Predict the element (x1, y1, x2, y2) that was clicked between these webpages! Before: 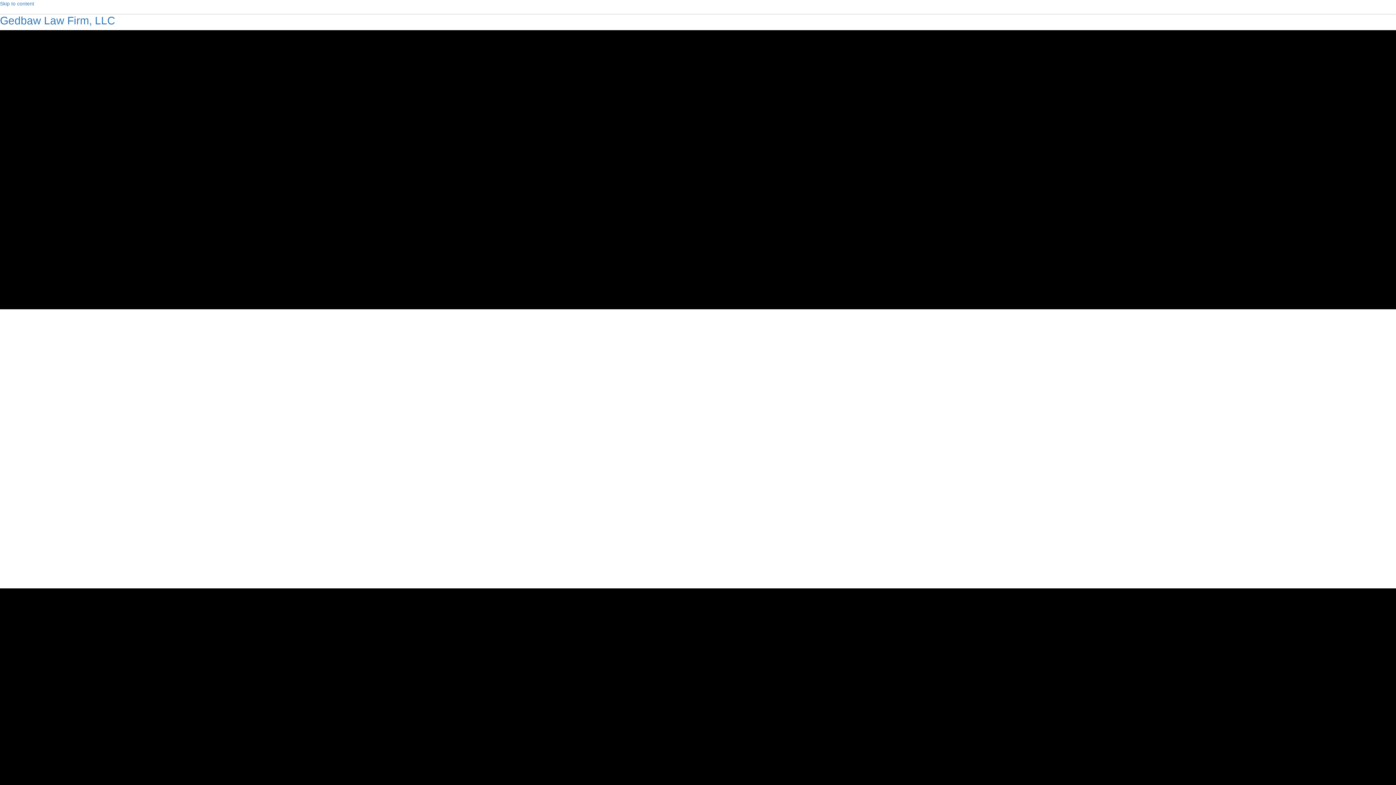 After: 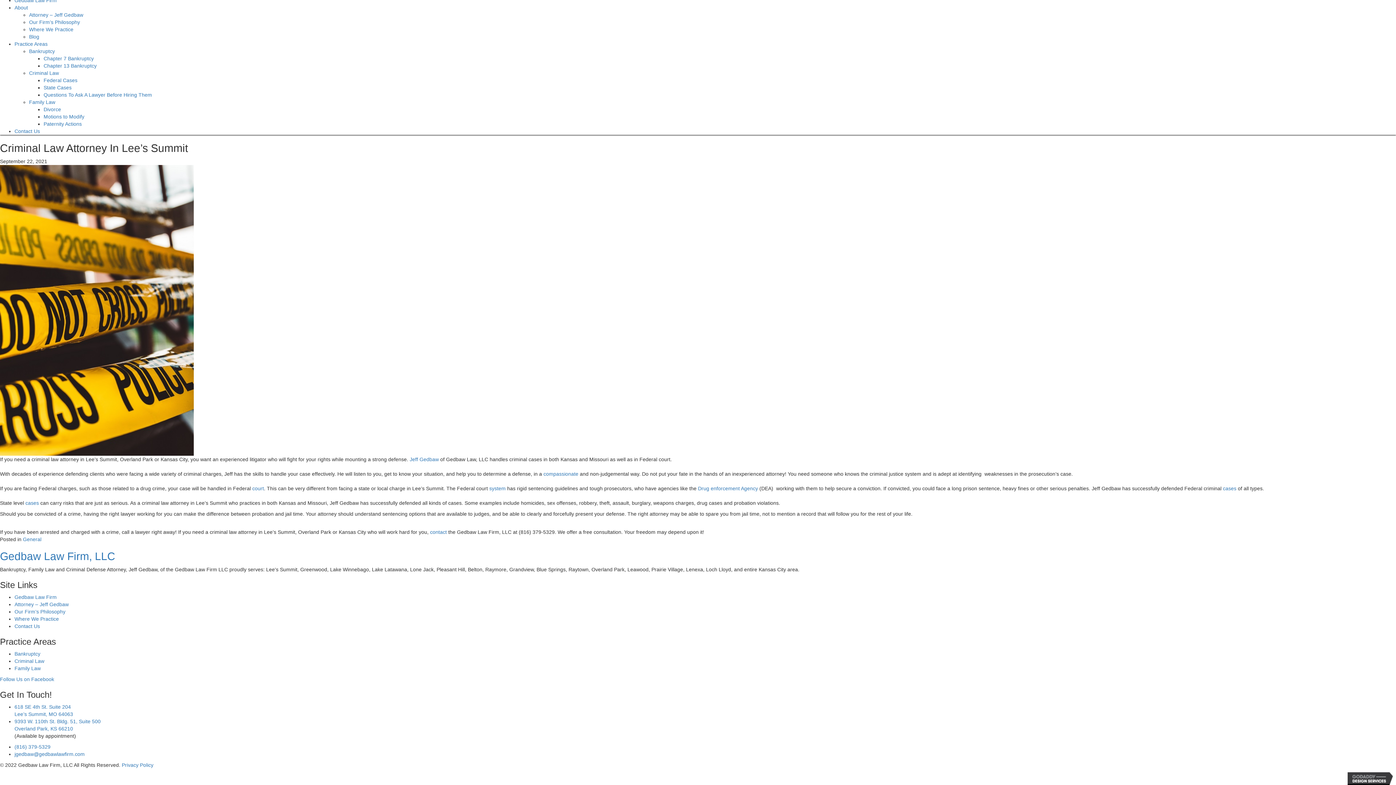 Action: label: Skip to content bbox: (0, 0, 34, 6)